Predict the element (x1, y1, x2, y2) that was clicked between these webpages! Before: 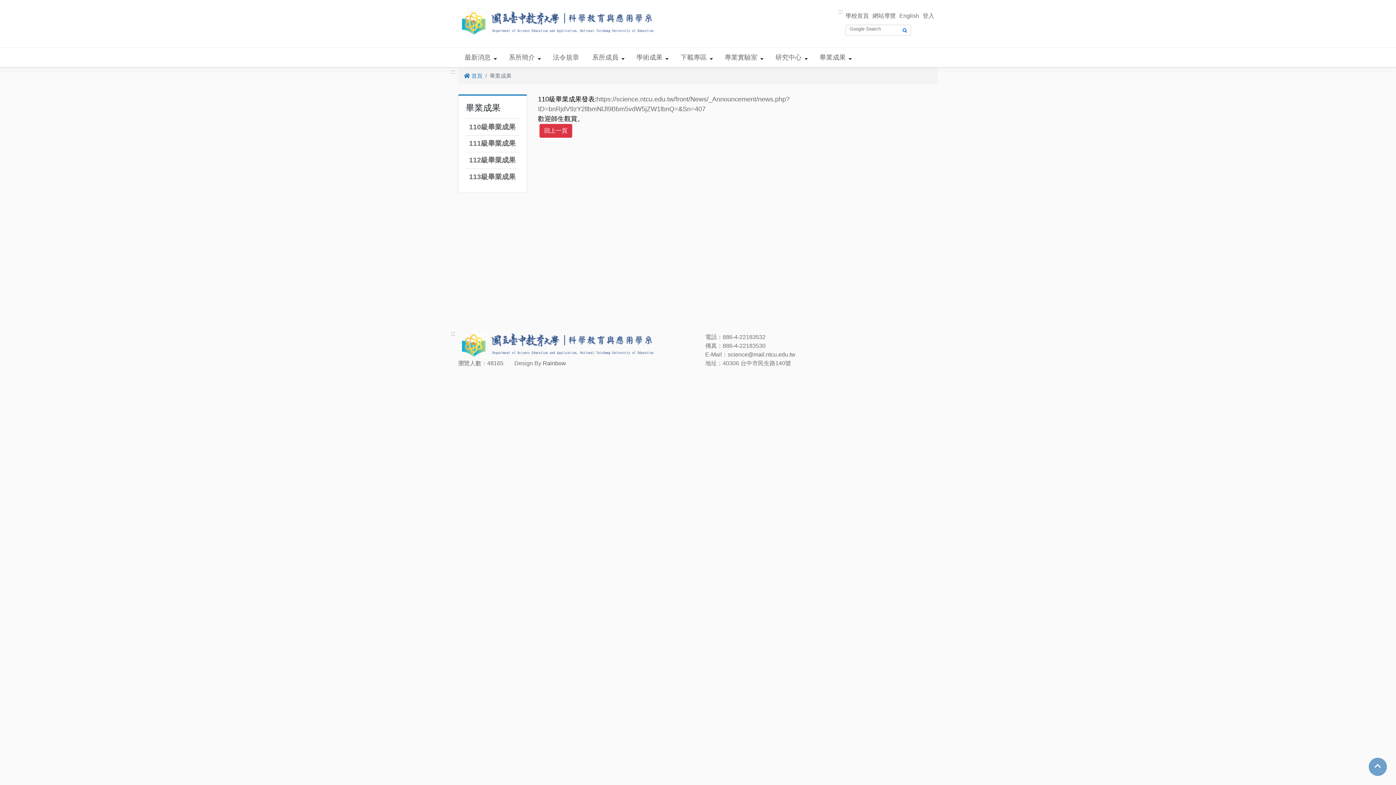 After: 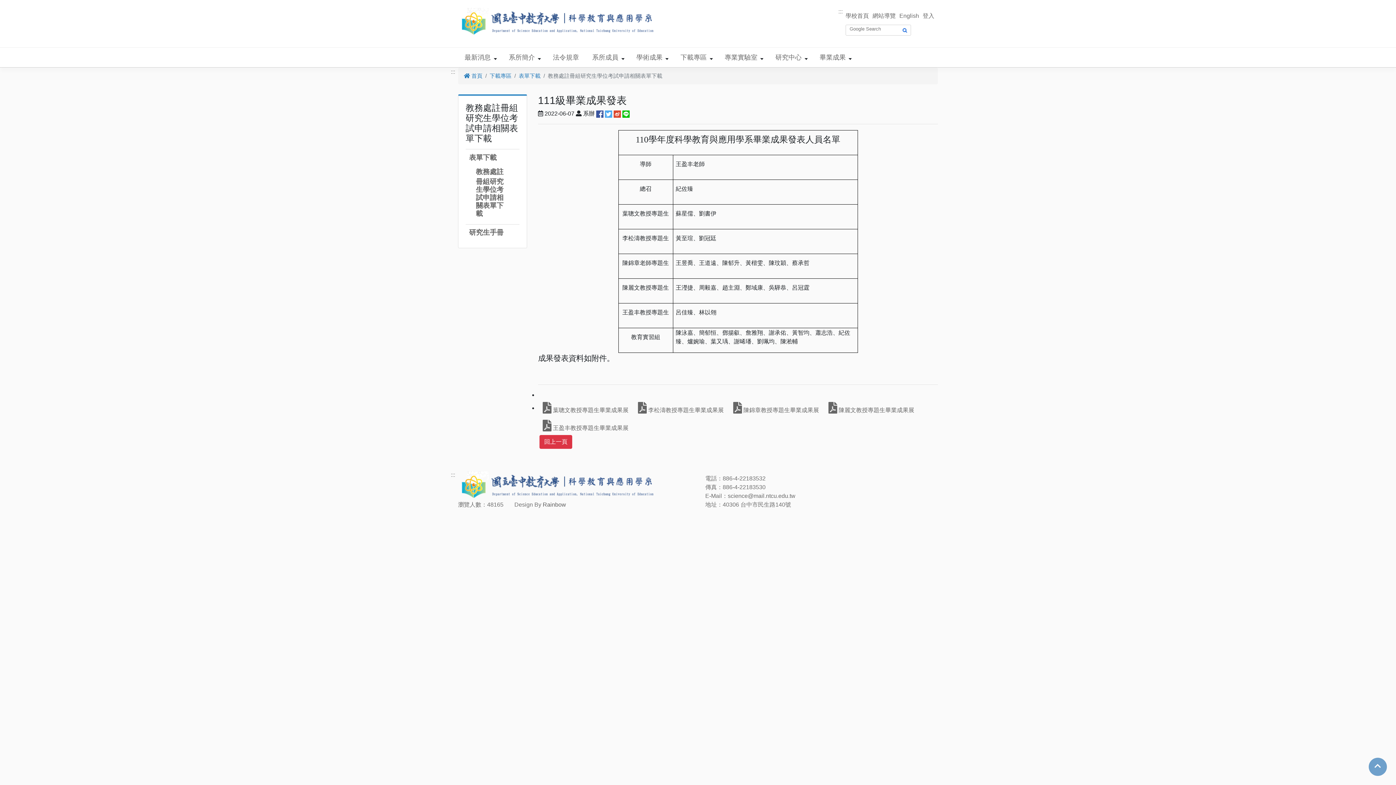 Action: bbox: (469, 139, 515, 147) label: 111級畢業成果